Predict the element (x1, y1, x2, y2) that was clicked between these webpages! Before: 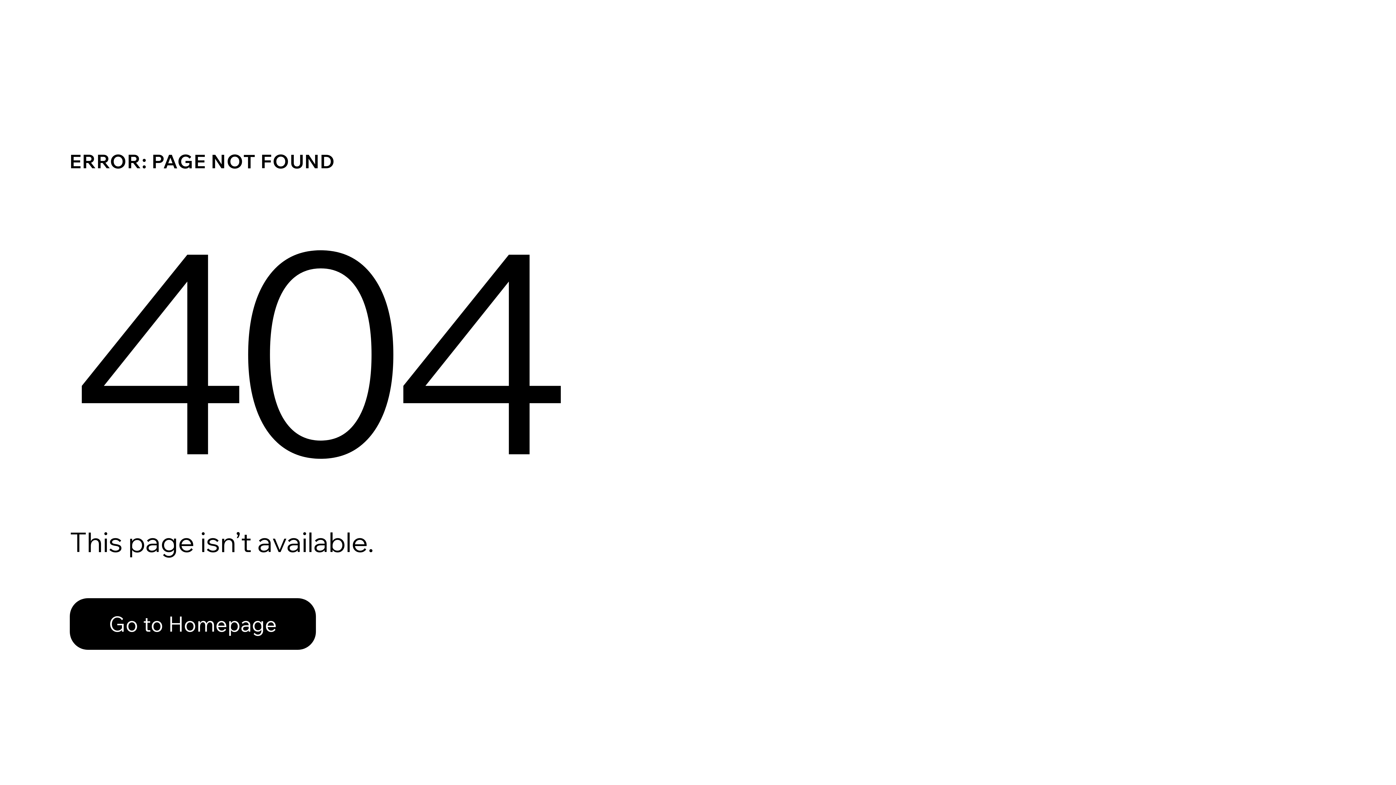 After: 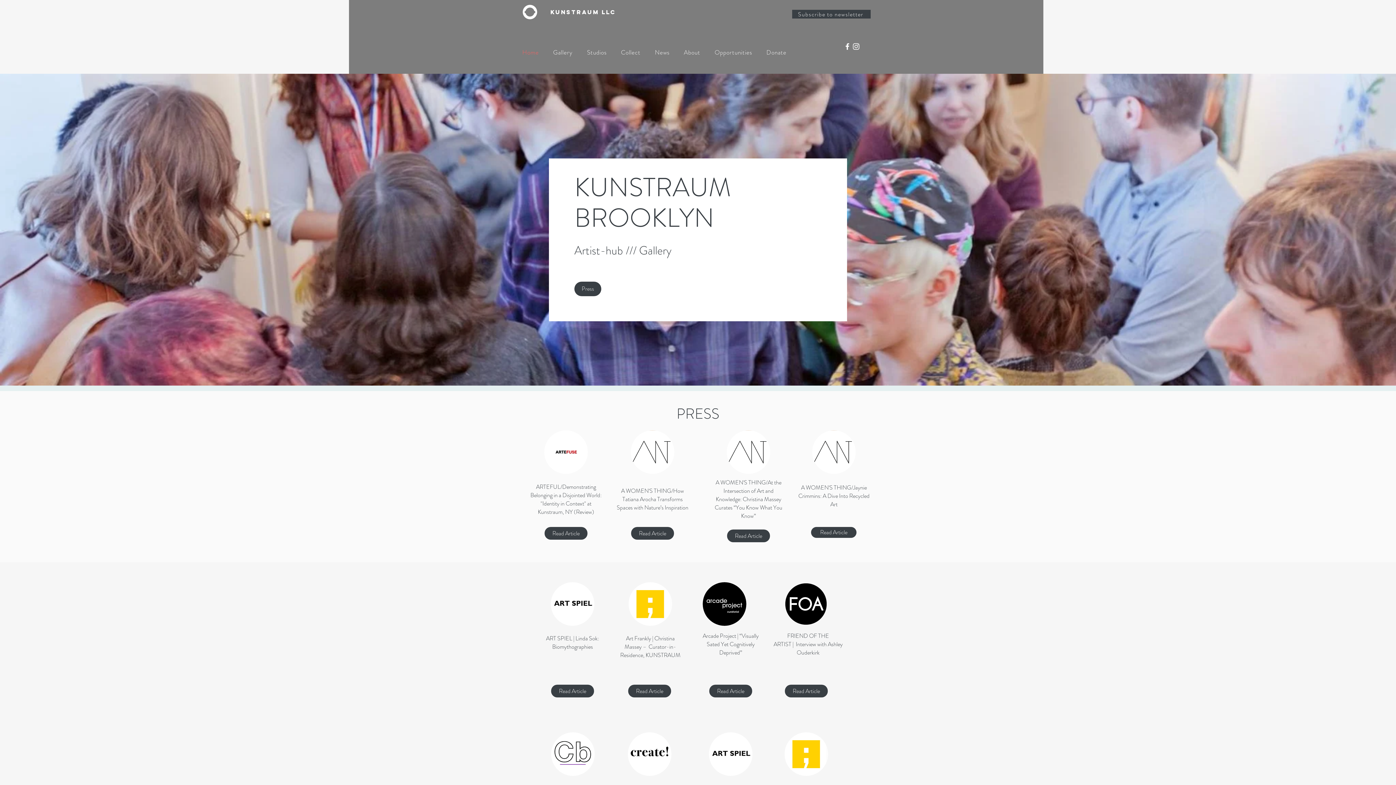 Action: label: Go to Homepage bbox: (69, 598, 316, 650)